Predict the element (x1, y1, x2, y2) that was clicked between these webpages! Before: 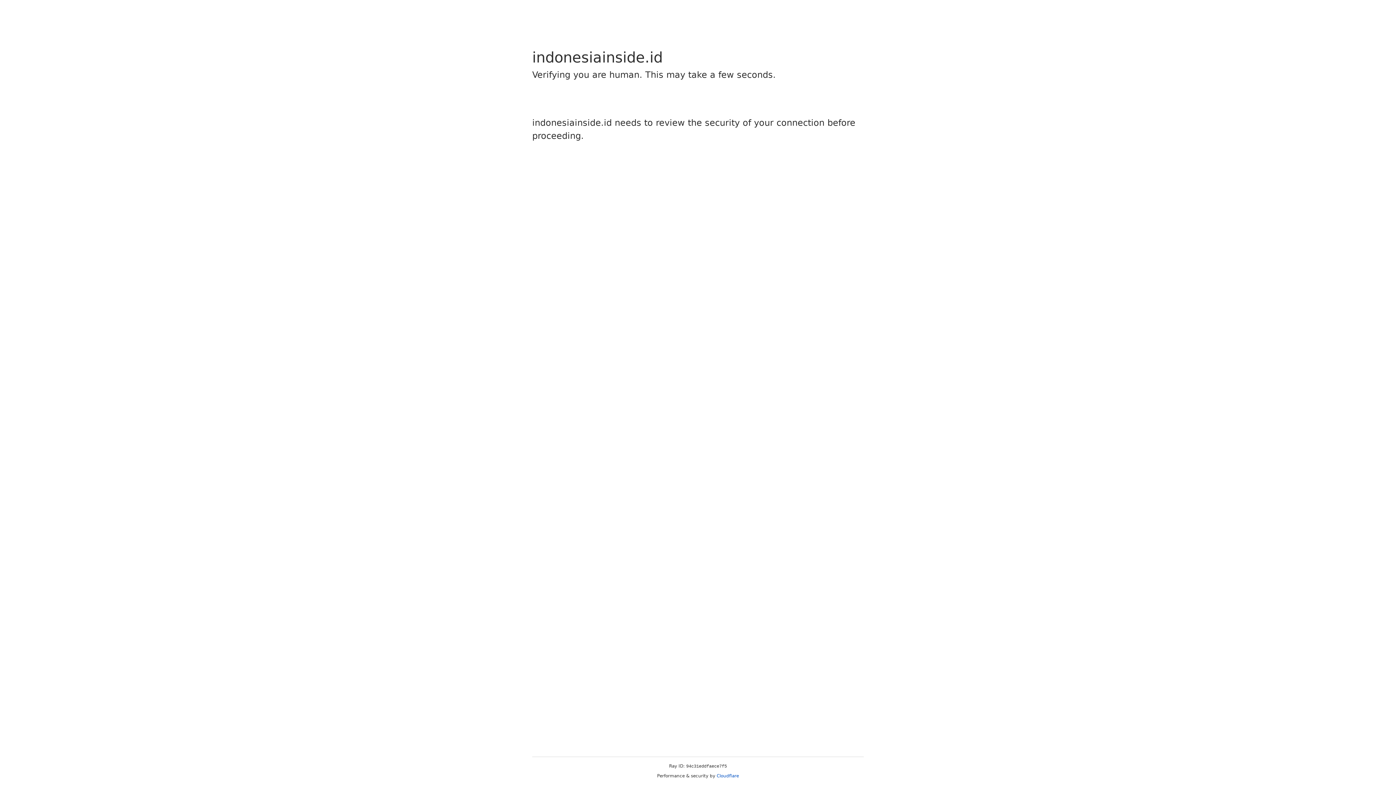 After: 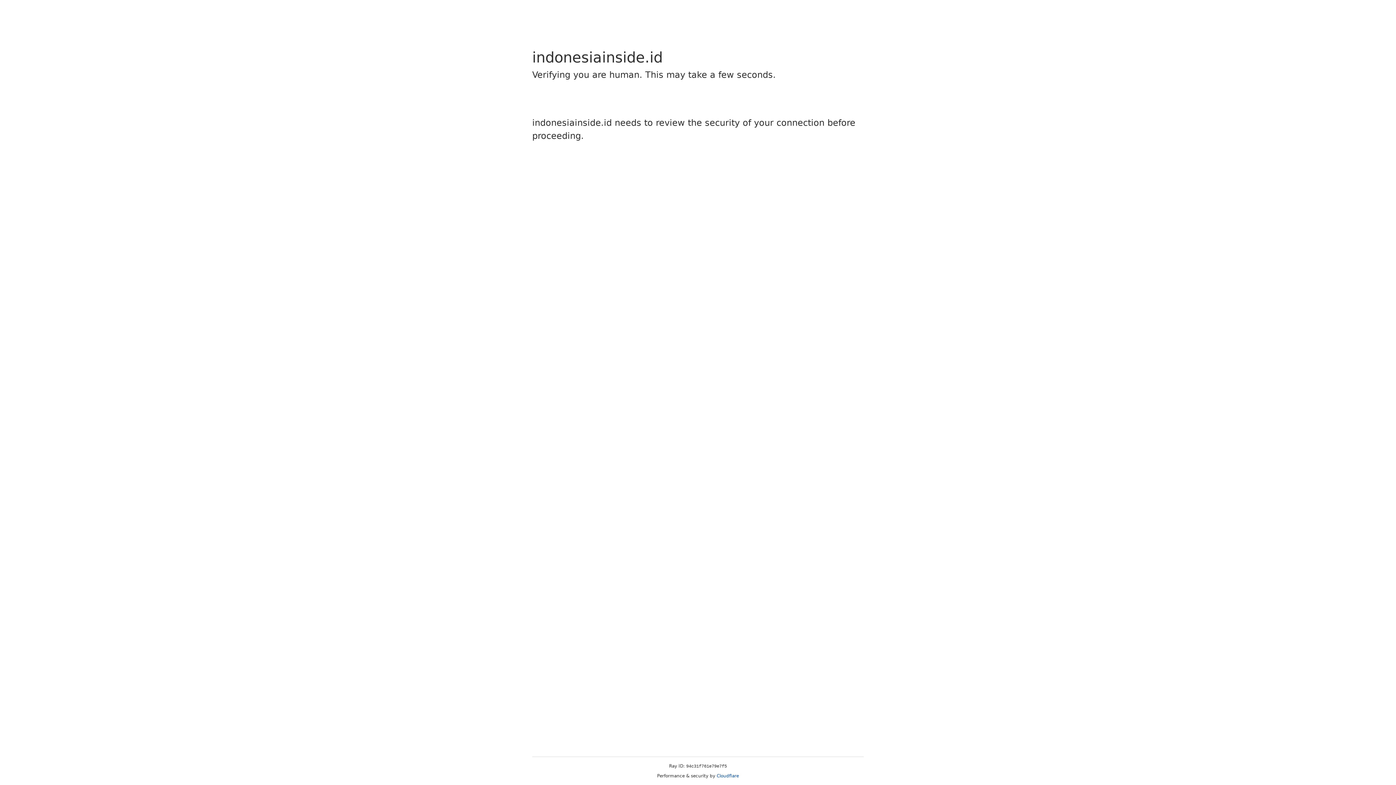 Action: bbox: (716, 773, 739, 778) label: Cloudflare